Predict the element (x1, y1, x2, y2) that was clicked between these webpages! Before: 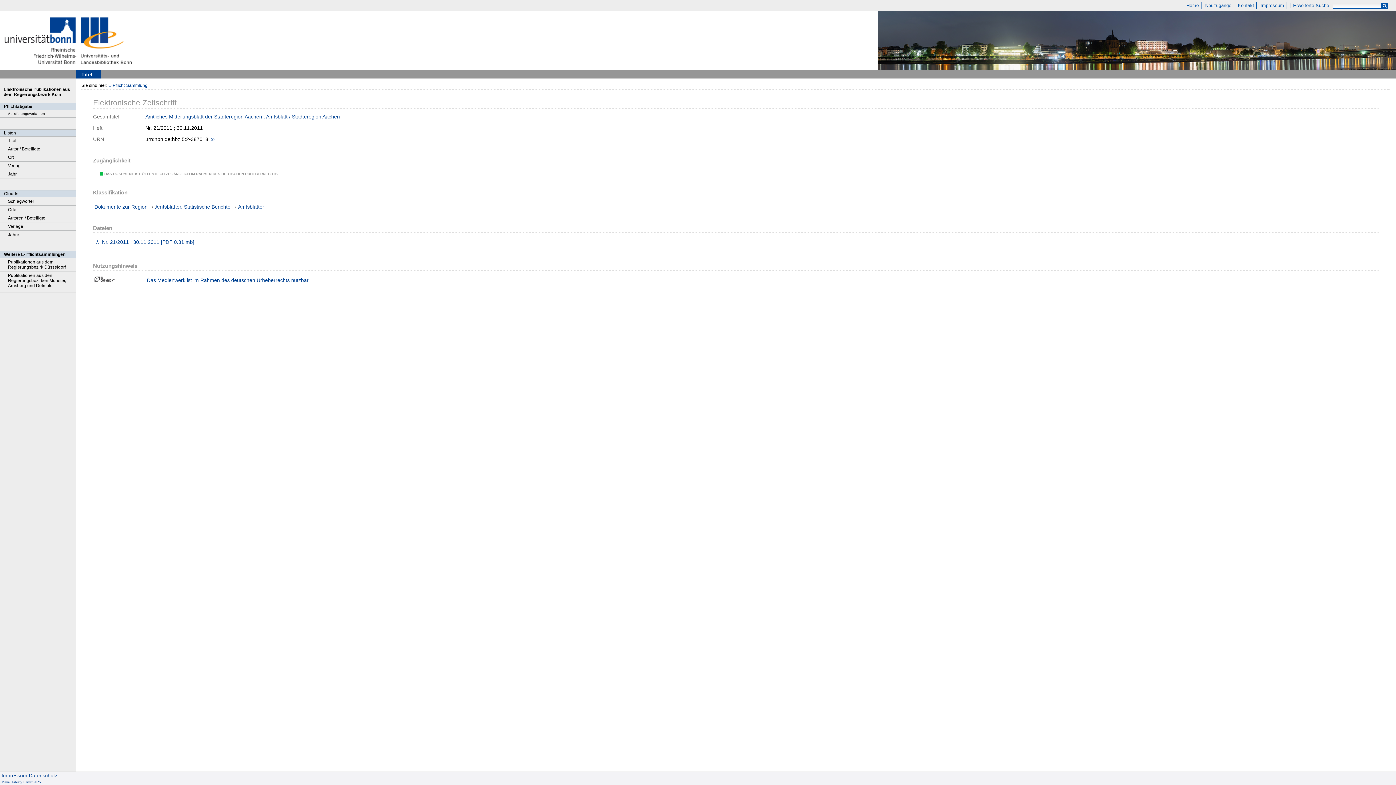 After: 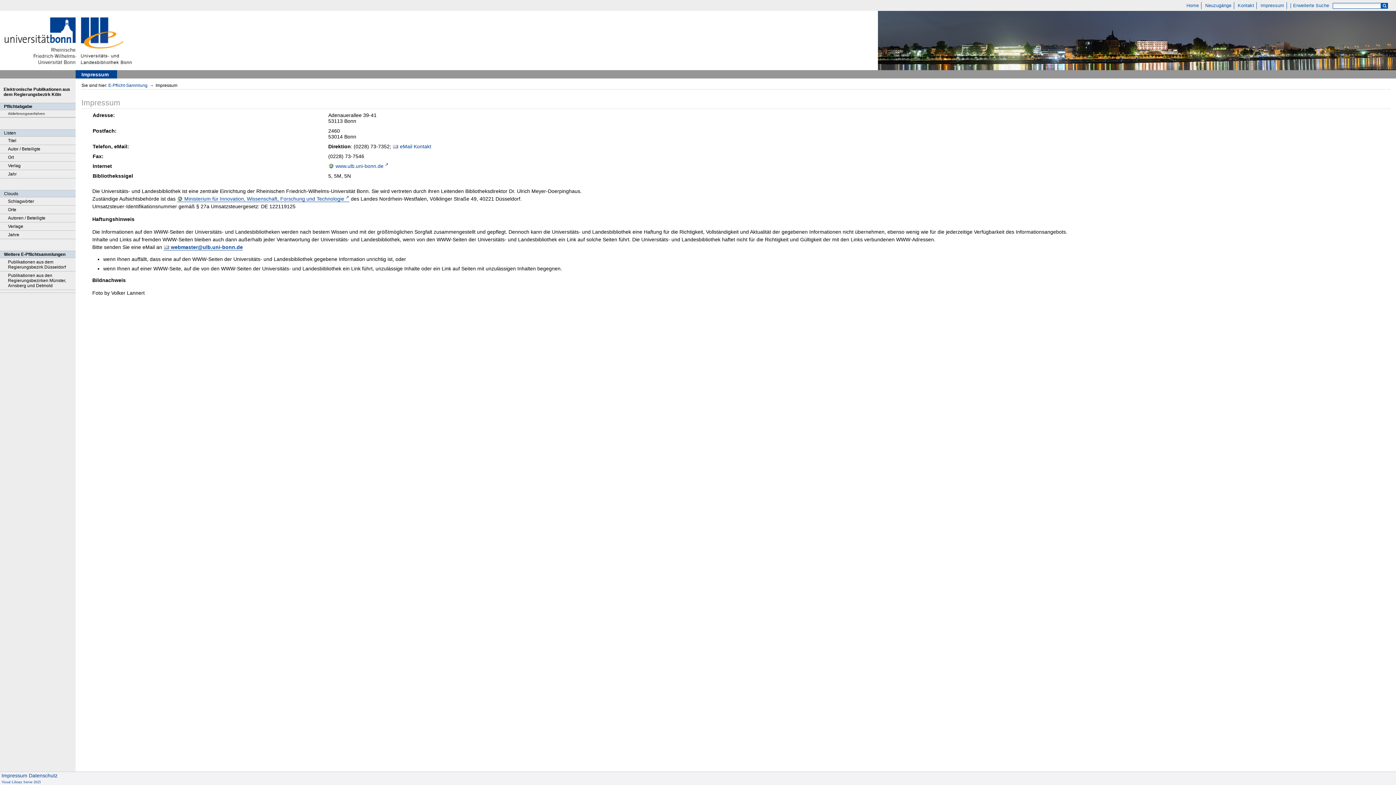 Action: bbox: (1258, 2, 1287, 9) label: Impressum